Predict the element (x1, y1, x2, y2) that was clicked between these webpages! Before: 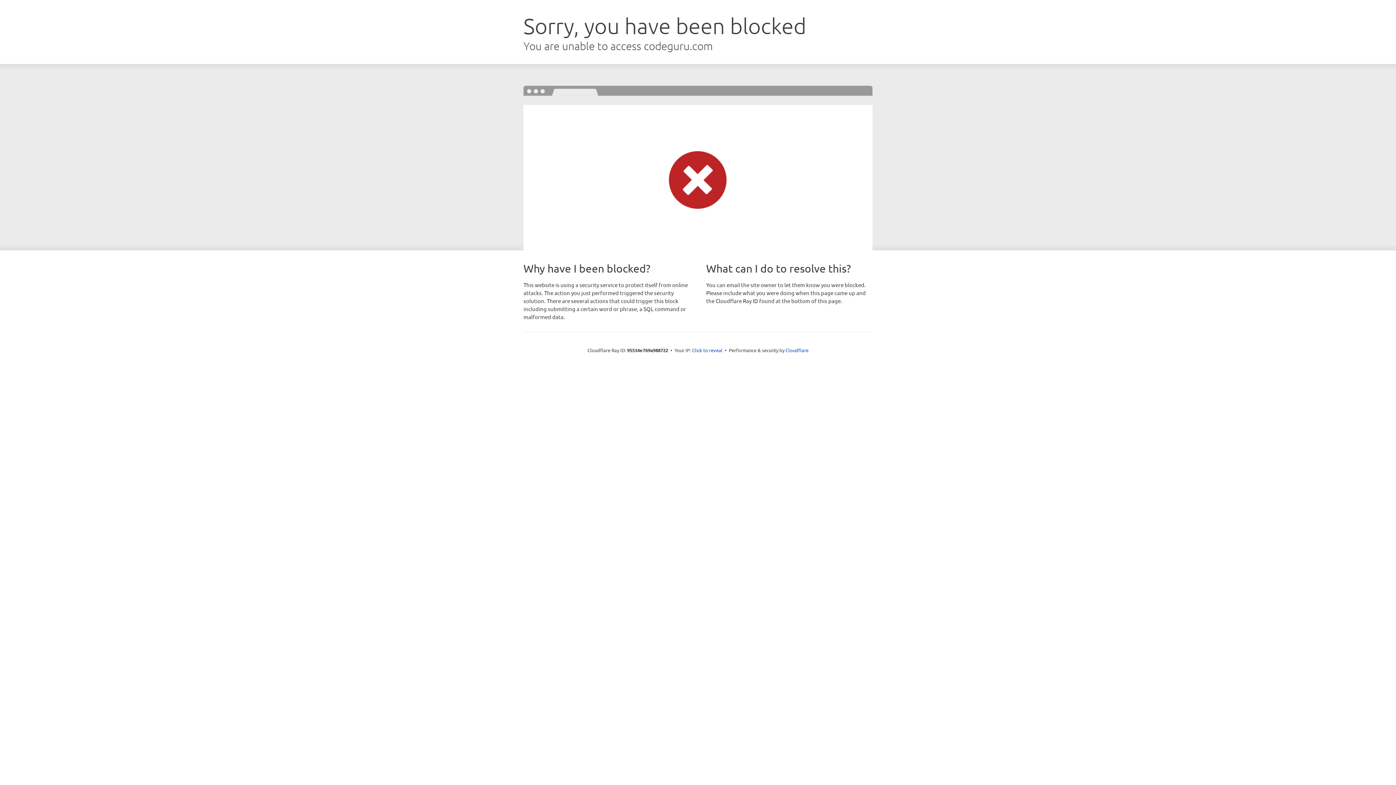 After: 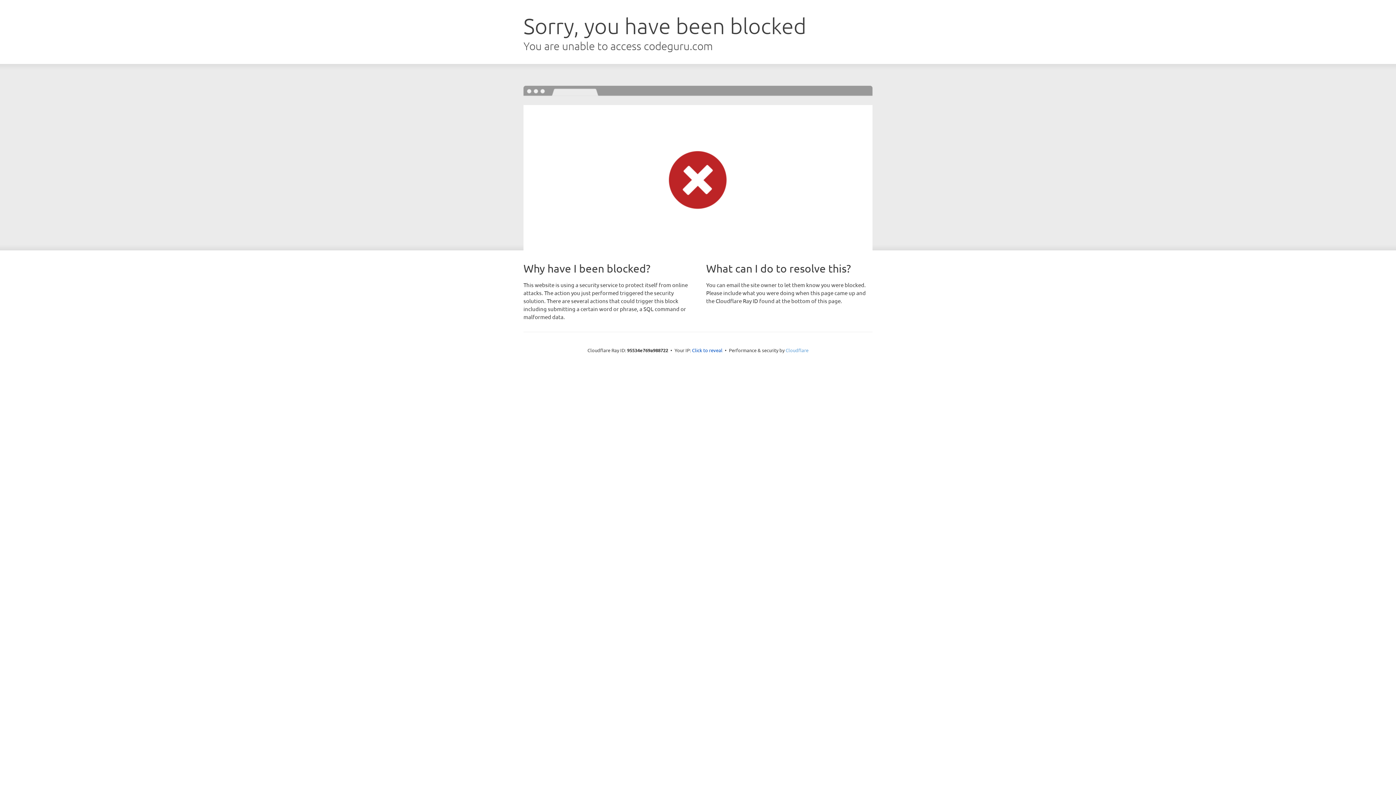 Action: label: Cloudflare bbox: (785, 347, 808, 353)